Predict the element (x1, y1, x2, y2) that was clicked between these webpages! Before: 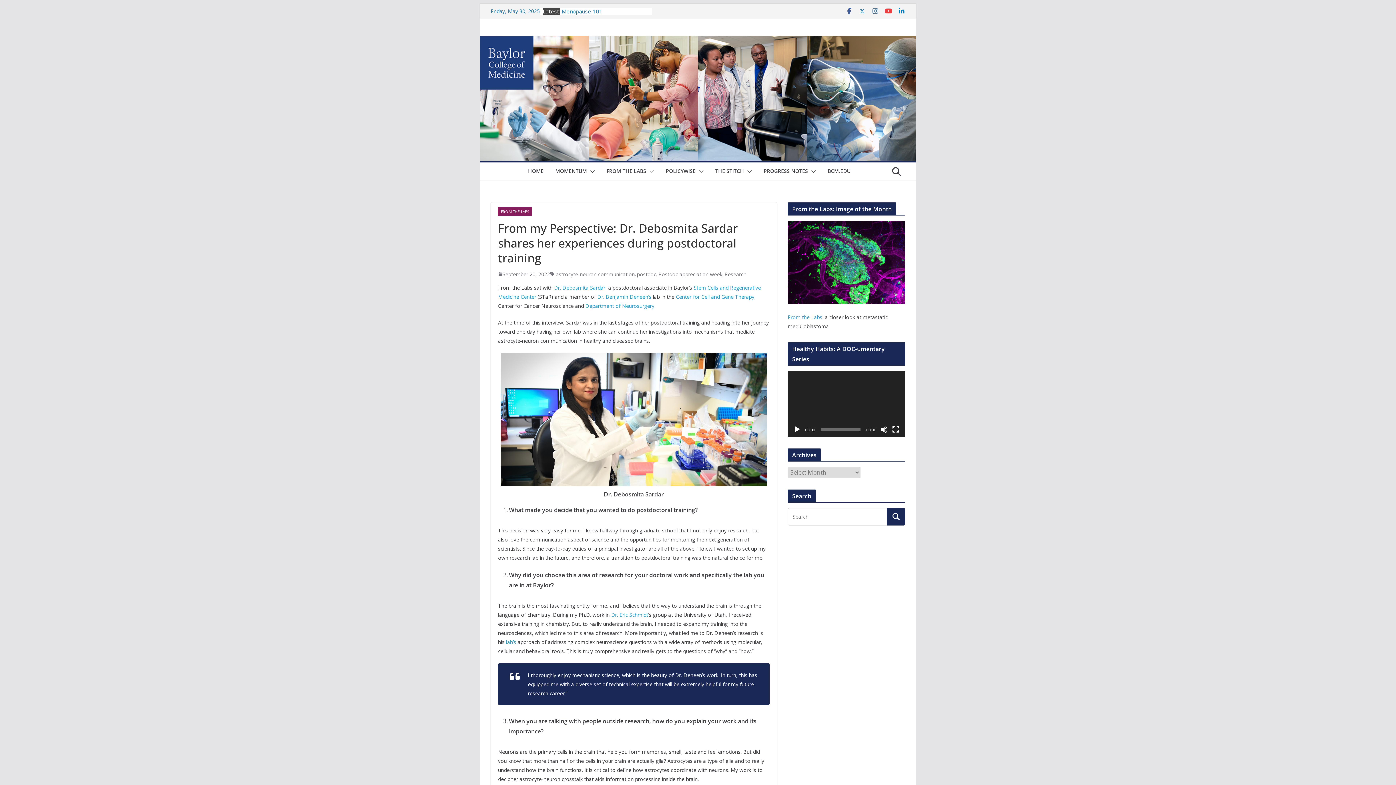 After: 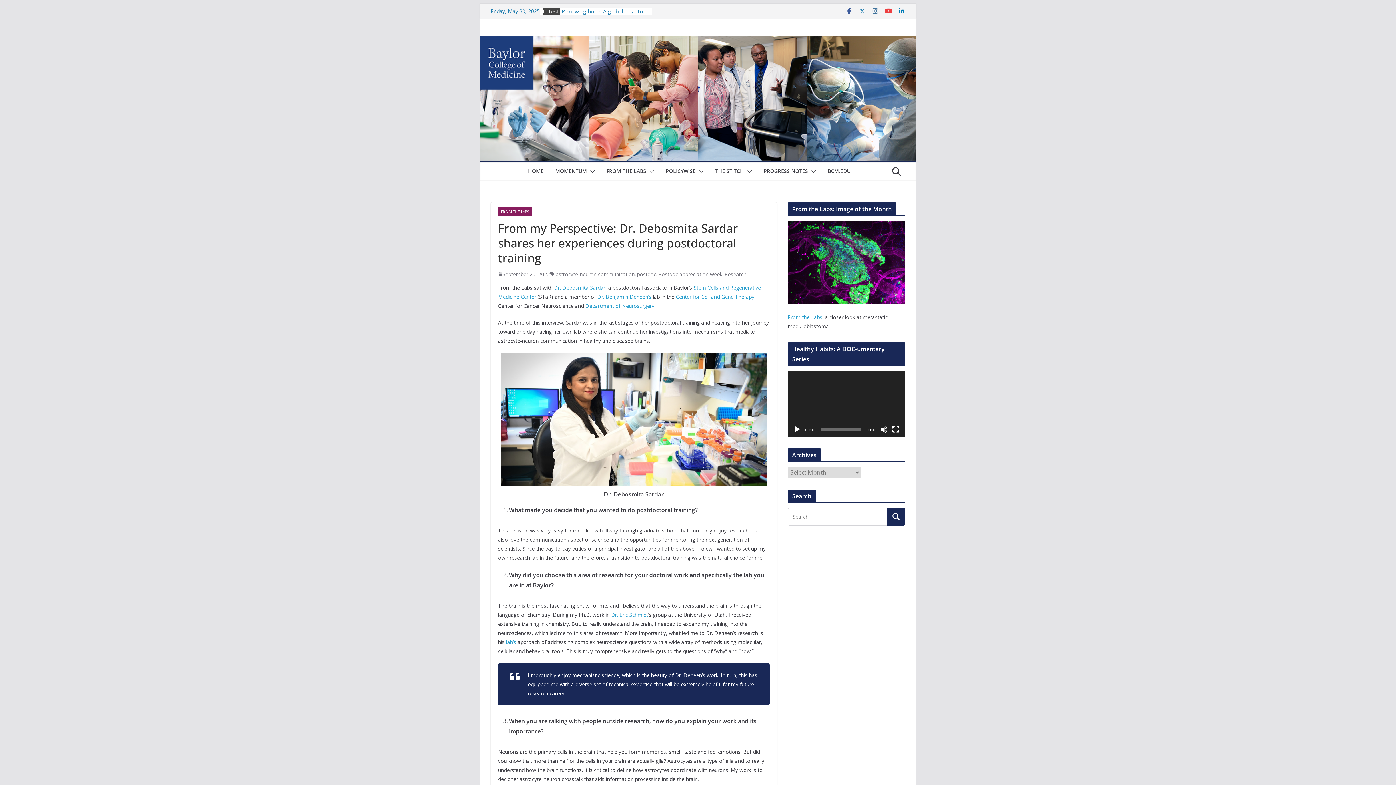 Action: bbox: (611, 611, 648, 618) label: Dr. Eric Schmidt